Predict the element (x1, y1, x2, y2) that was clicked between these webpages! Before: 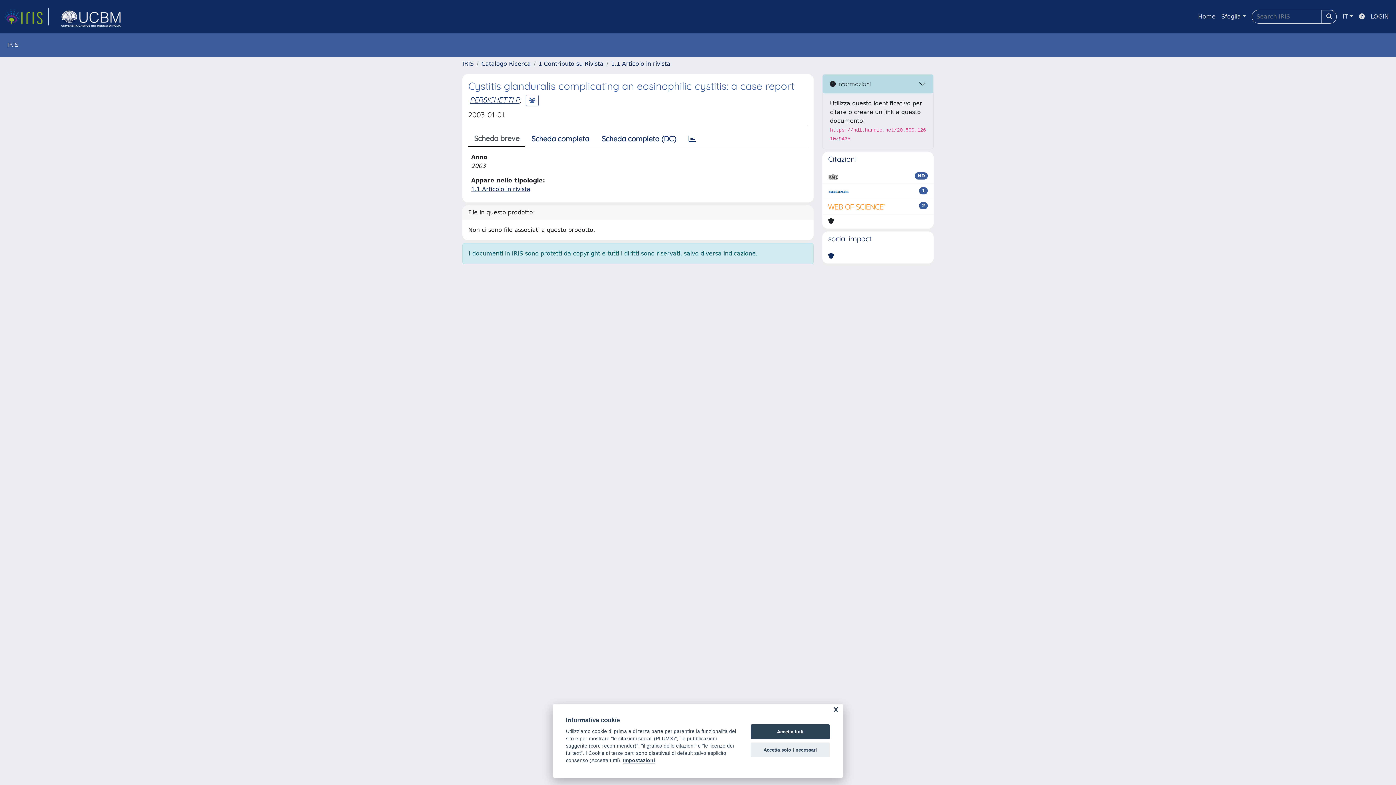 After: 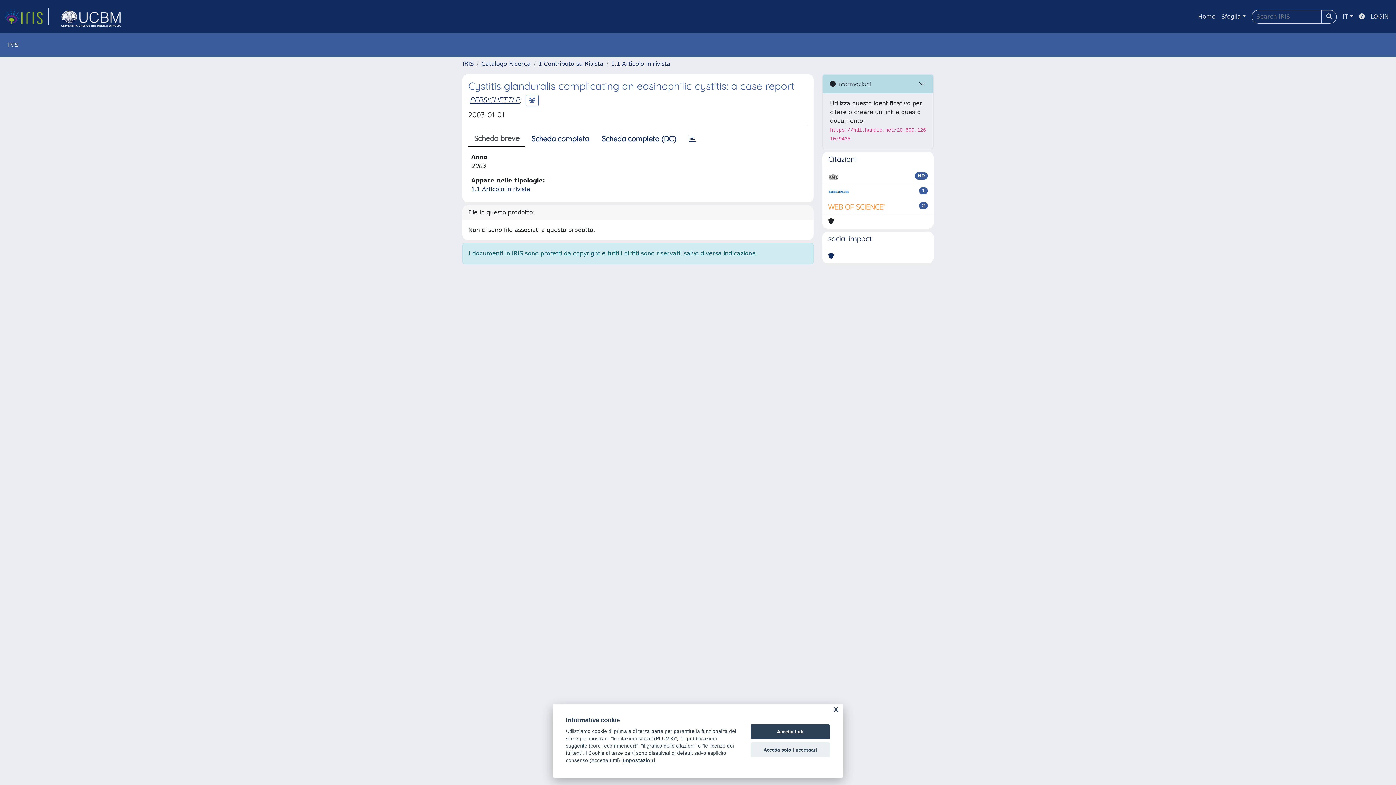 Action: bbox: (828, 172, 838, 181)